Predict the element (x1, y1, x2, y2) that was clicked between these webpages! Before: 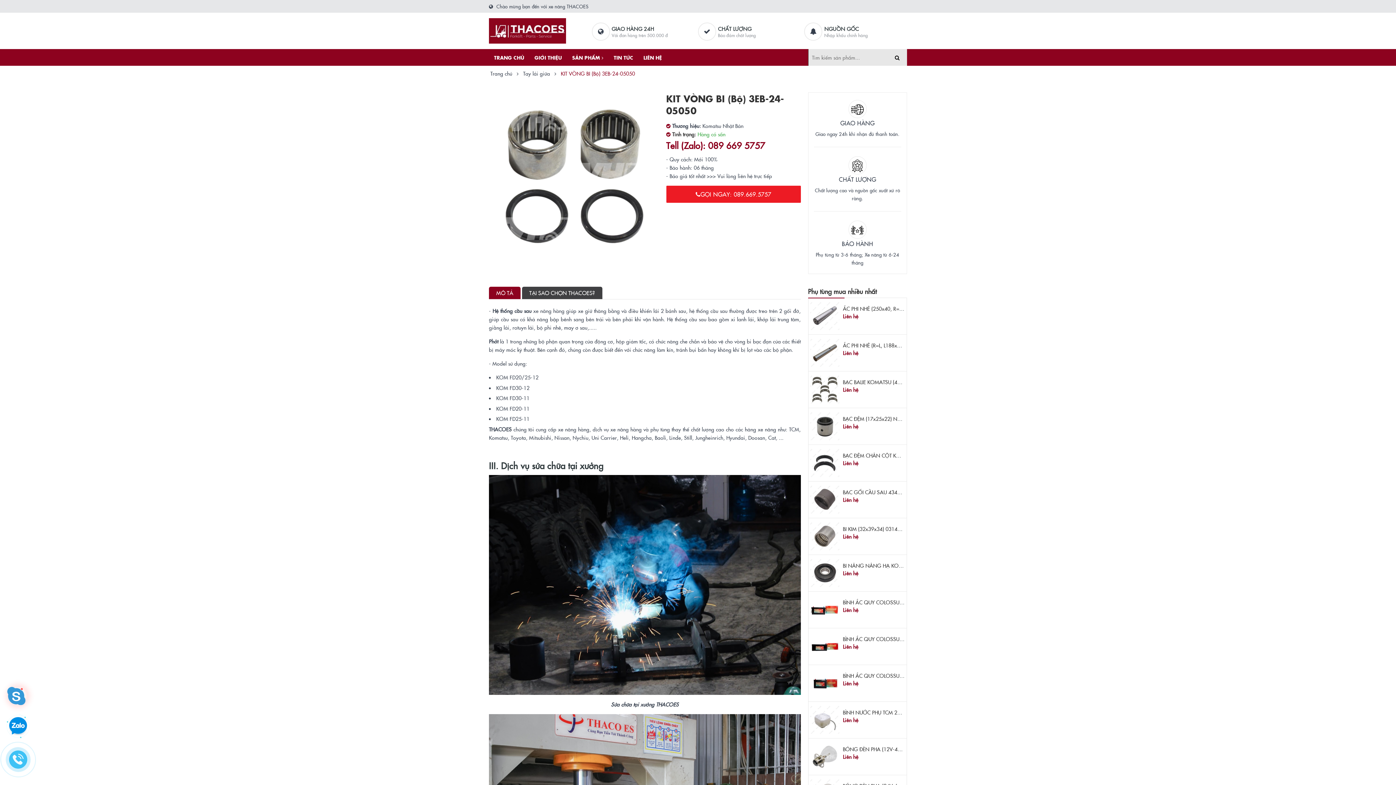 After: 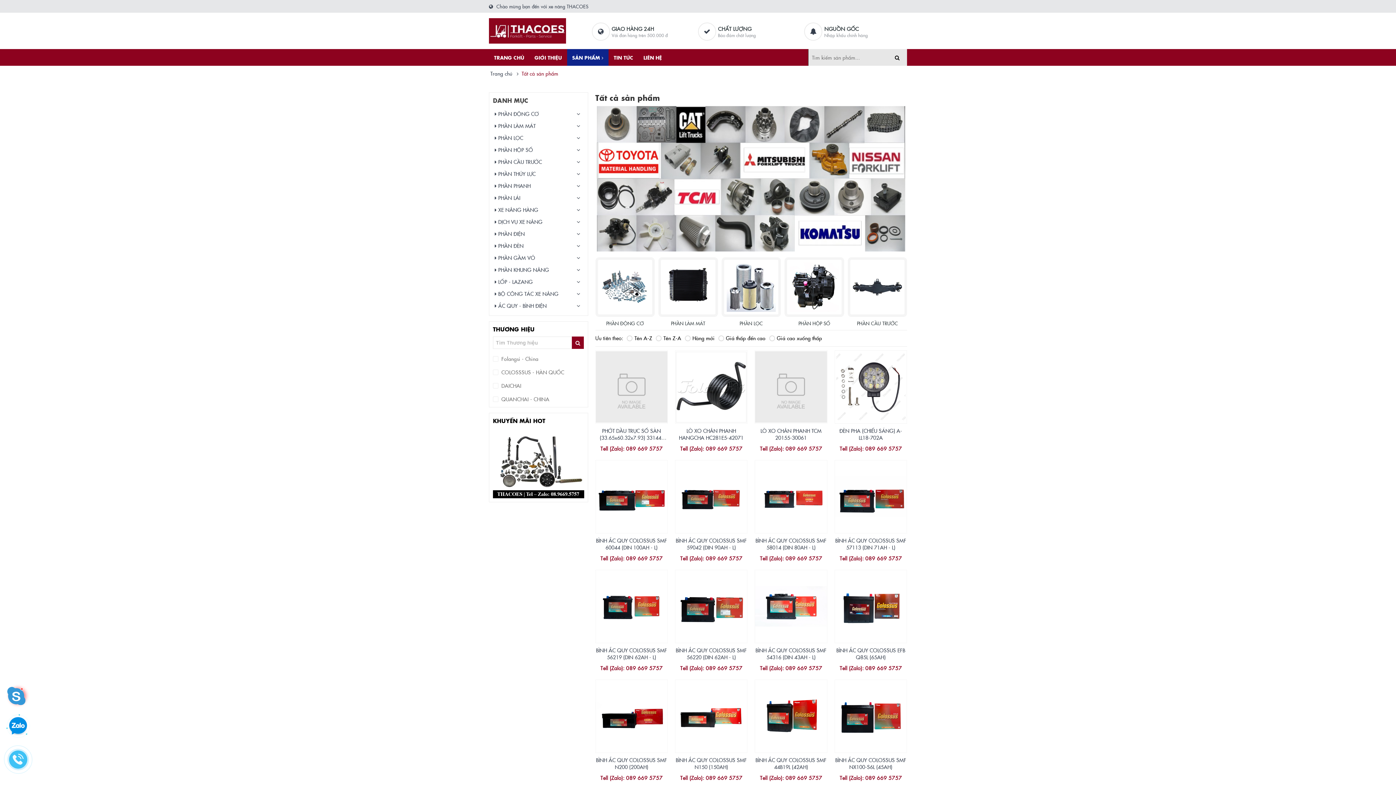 Action: bbox: (567, 49, 608, 65) label: SẢN PHẨM 